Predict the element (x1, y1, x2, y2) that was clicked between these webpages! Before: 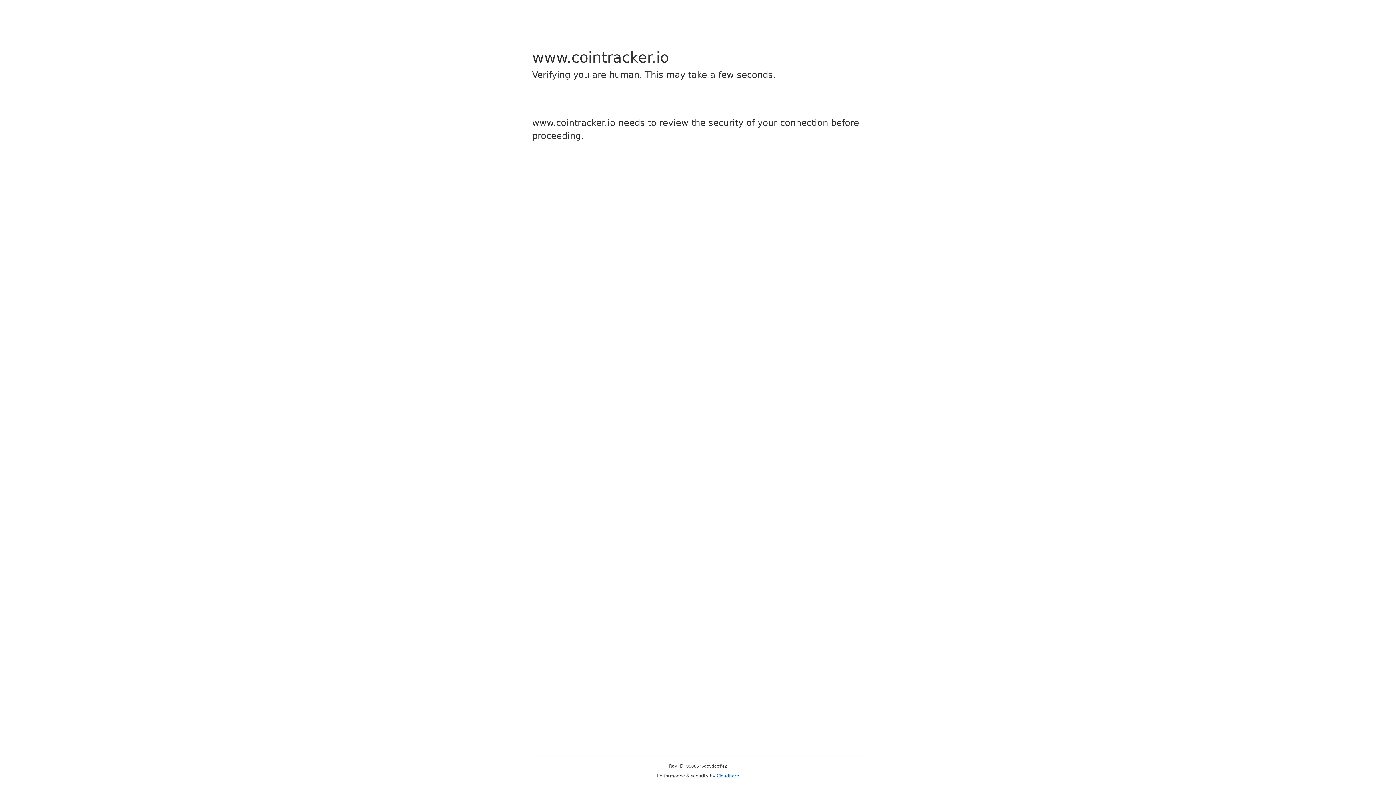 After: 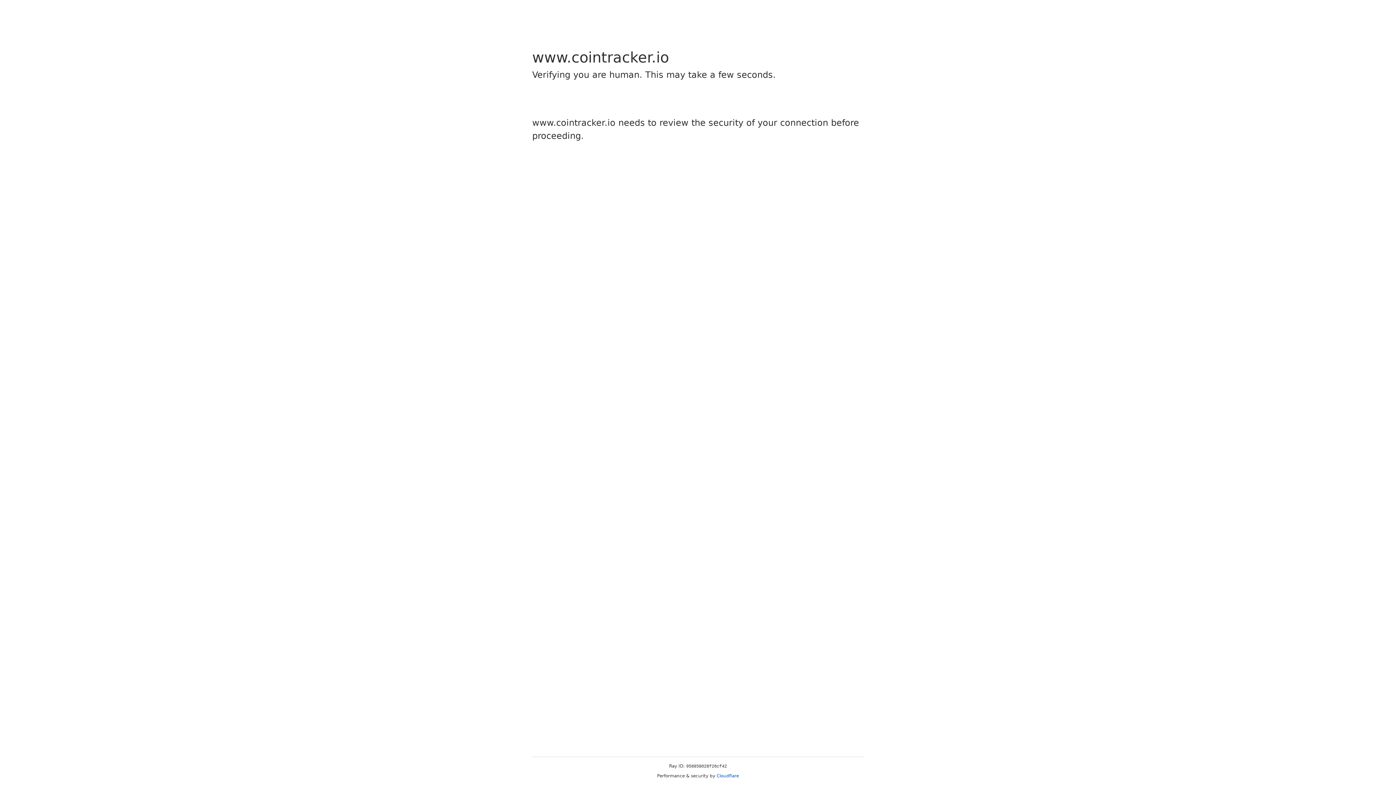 Action: label: Cloudflare bbox: (716, 773, 739, 778)